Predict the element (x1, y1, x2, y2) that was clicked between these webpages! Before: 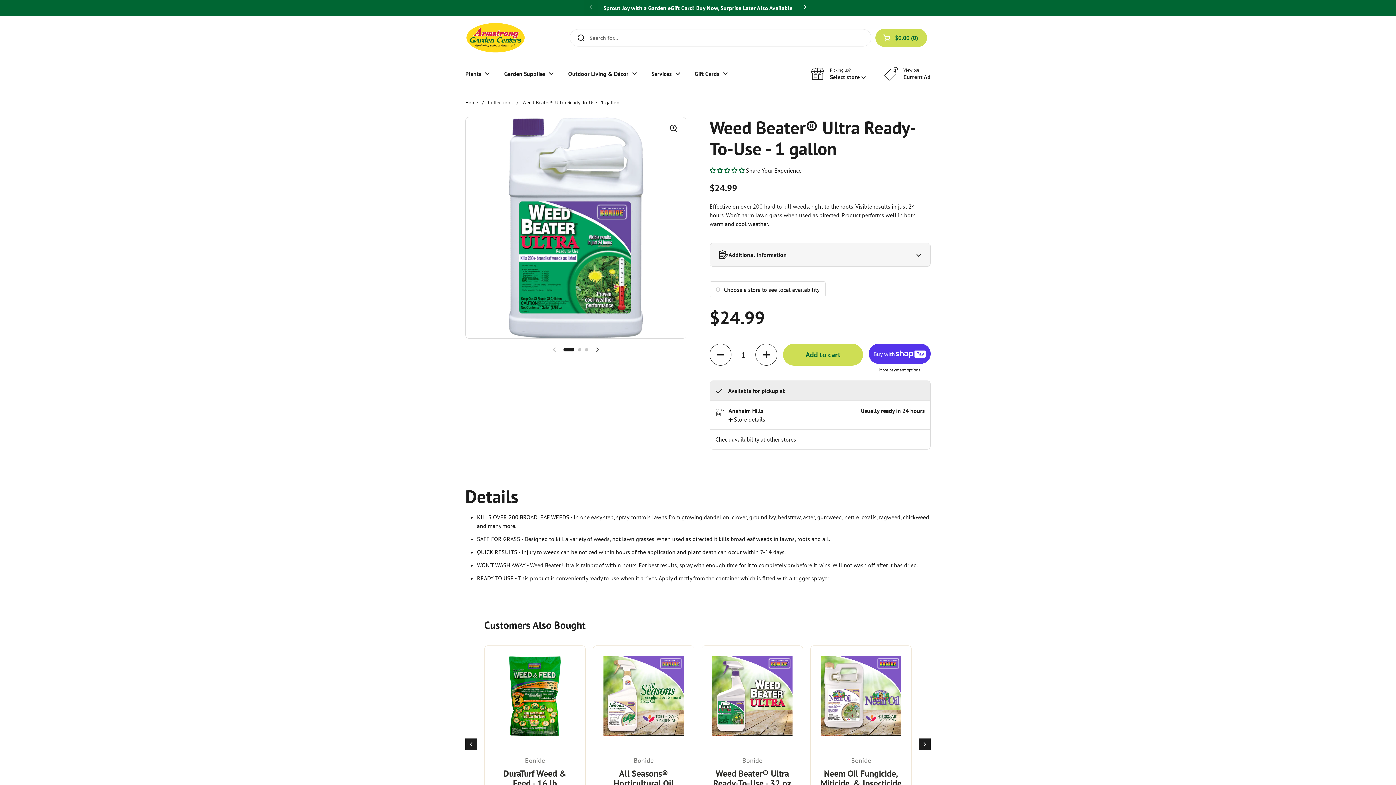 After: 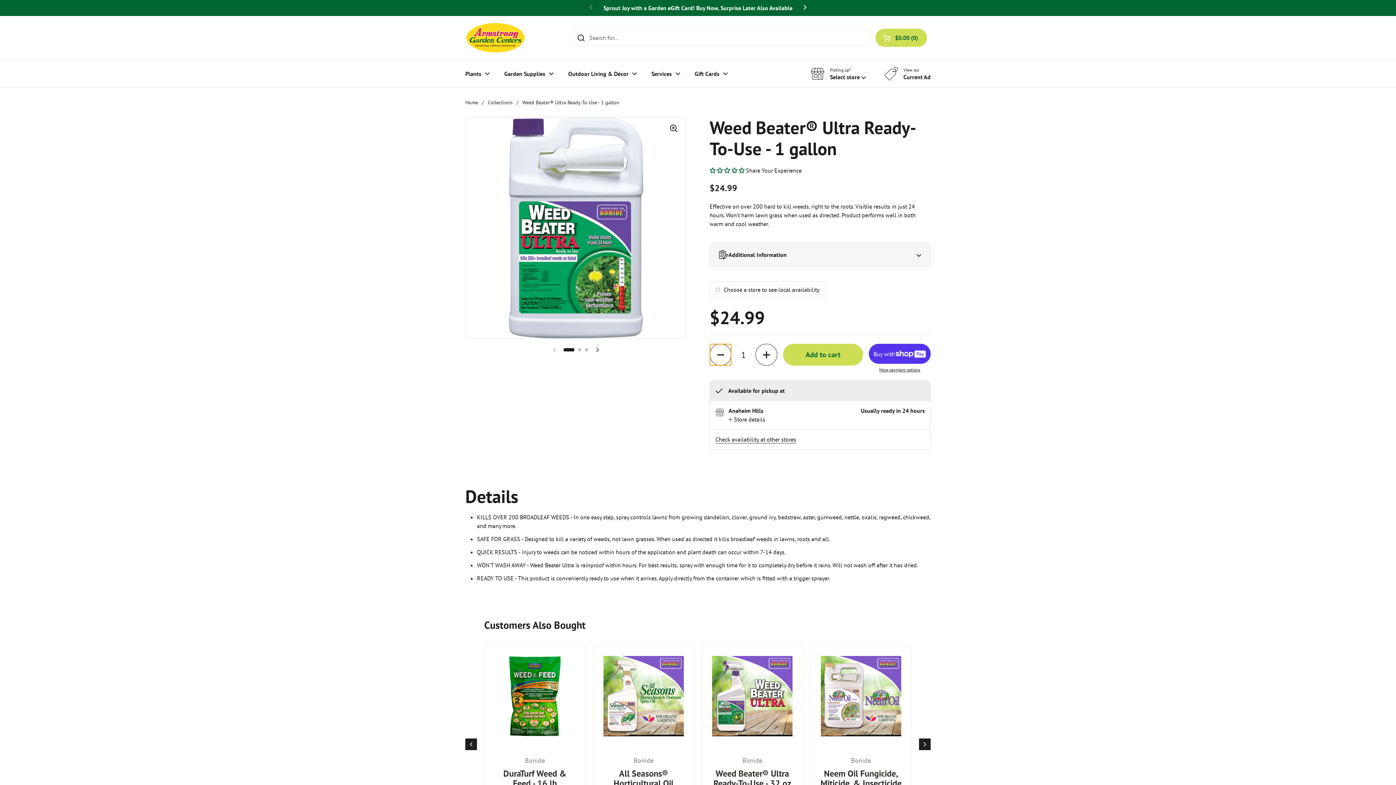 Action: label: Decrease quantity bbox: (709, 344, 731, 365)